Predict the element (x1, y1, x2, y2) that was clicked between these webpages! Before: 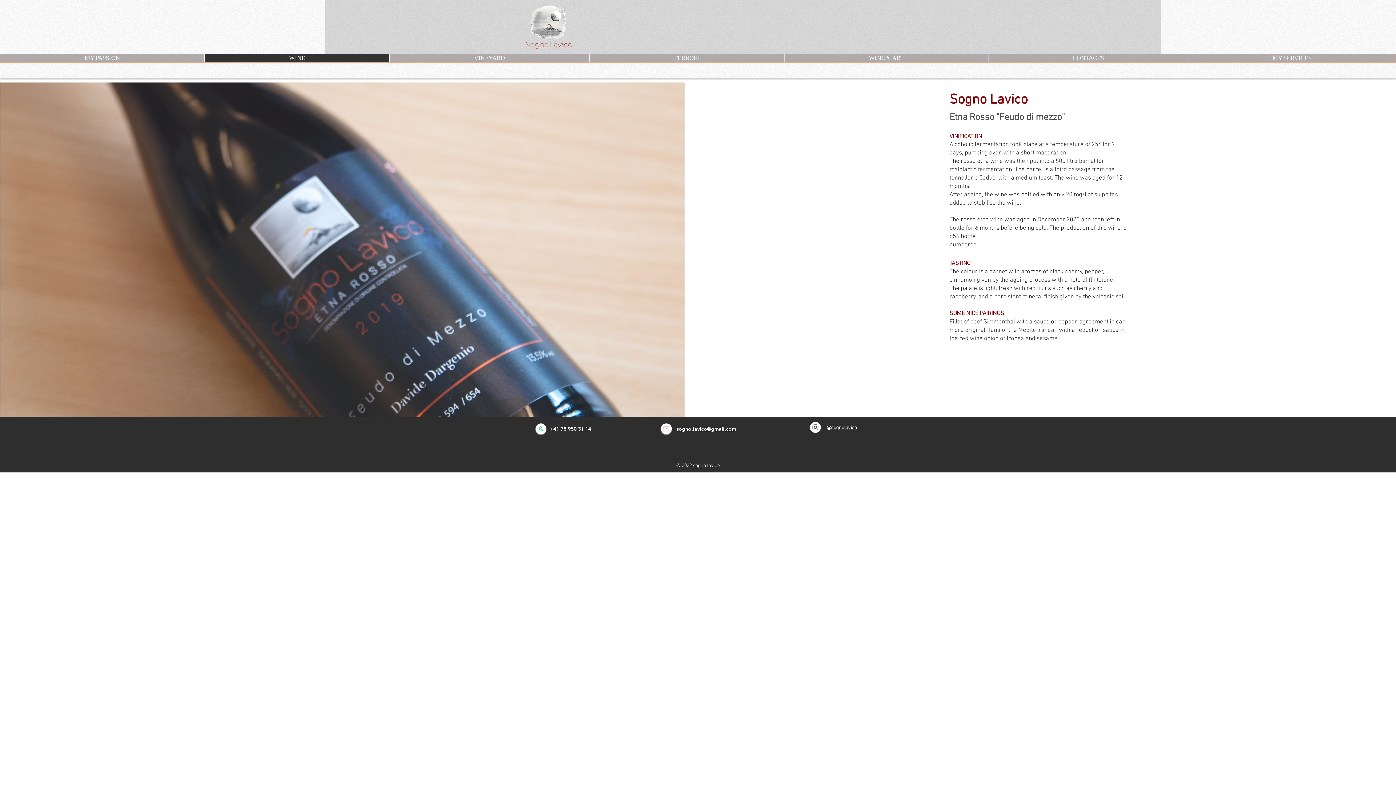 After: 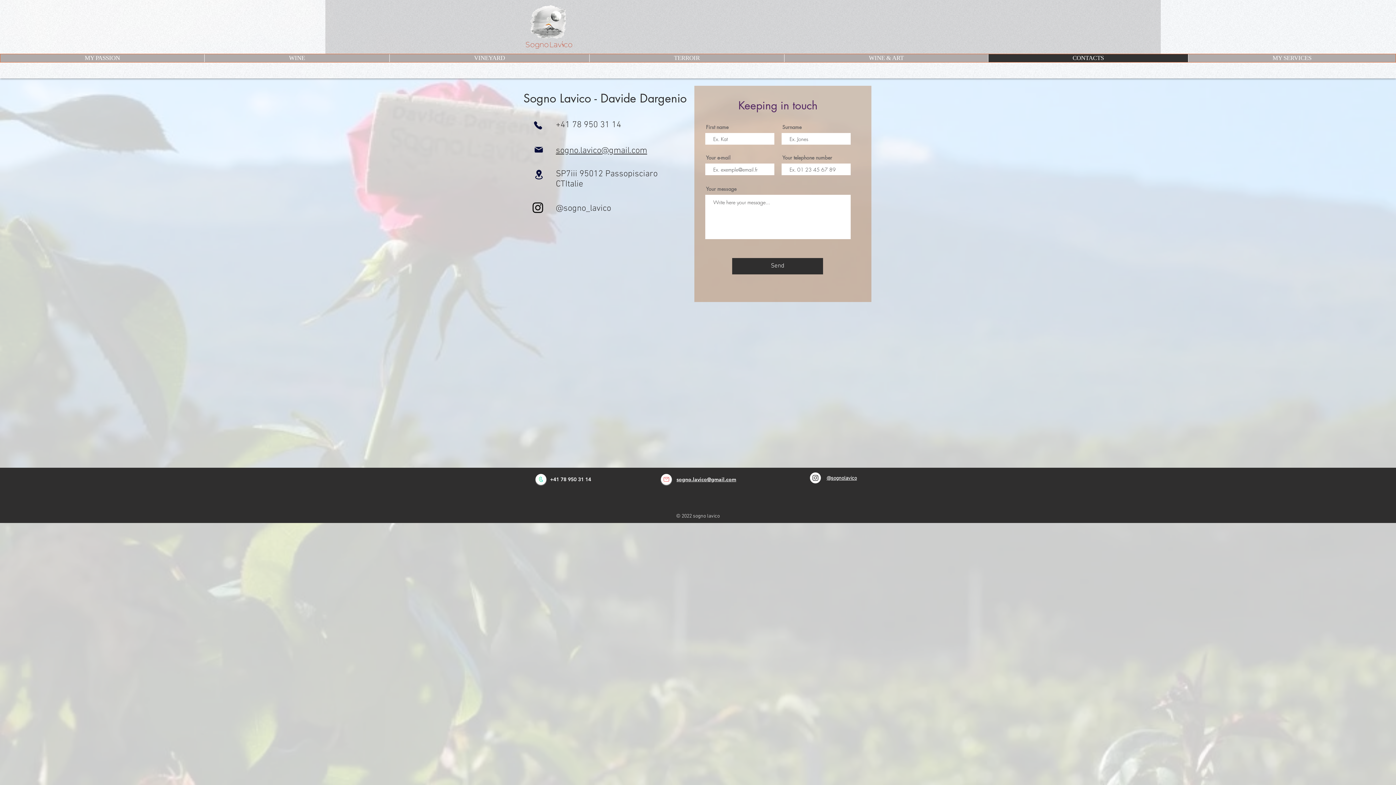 Action: label: CONTACTS bbox: (988, 54, 1188, 62)